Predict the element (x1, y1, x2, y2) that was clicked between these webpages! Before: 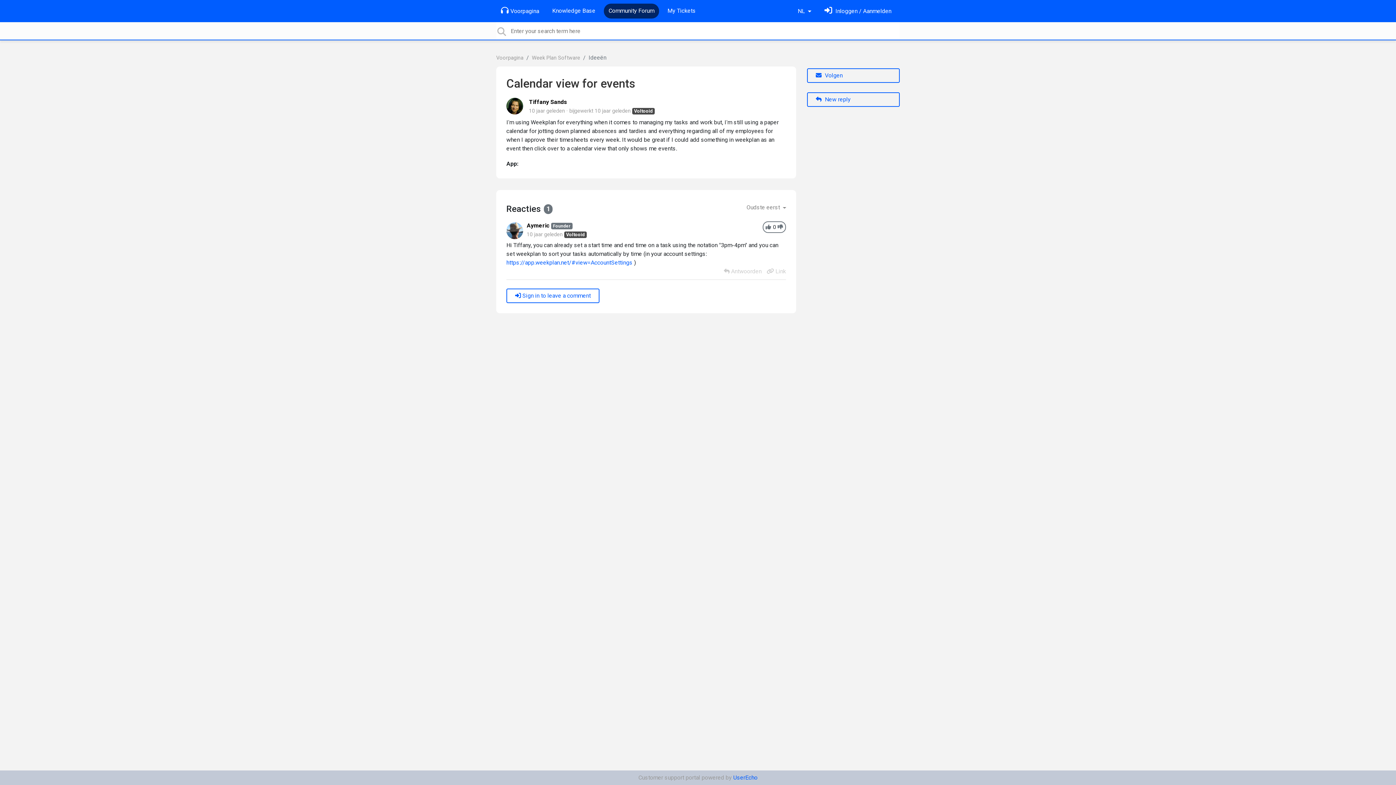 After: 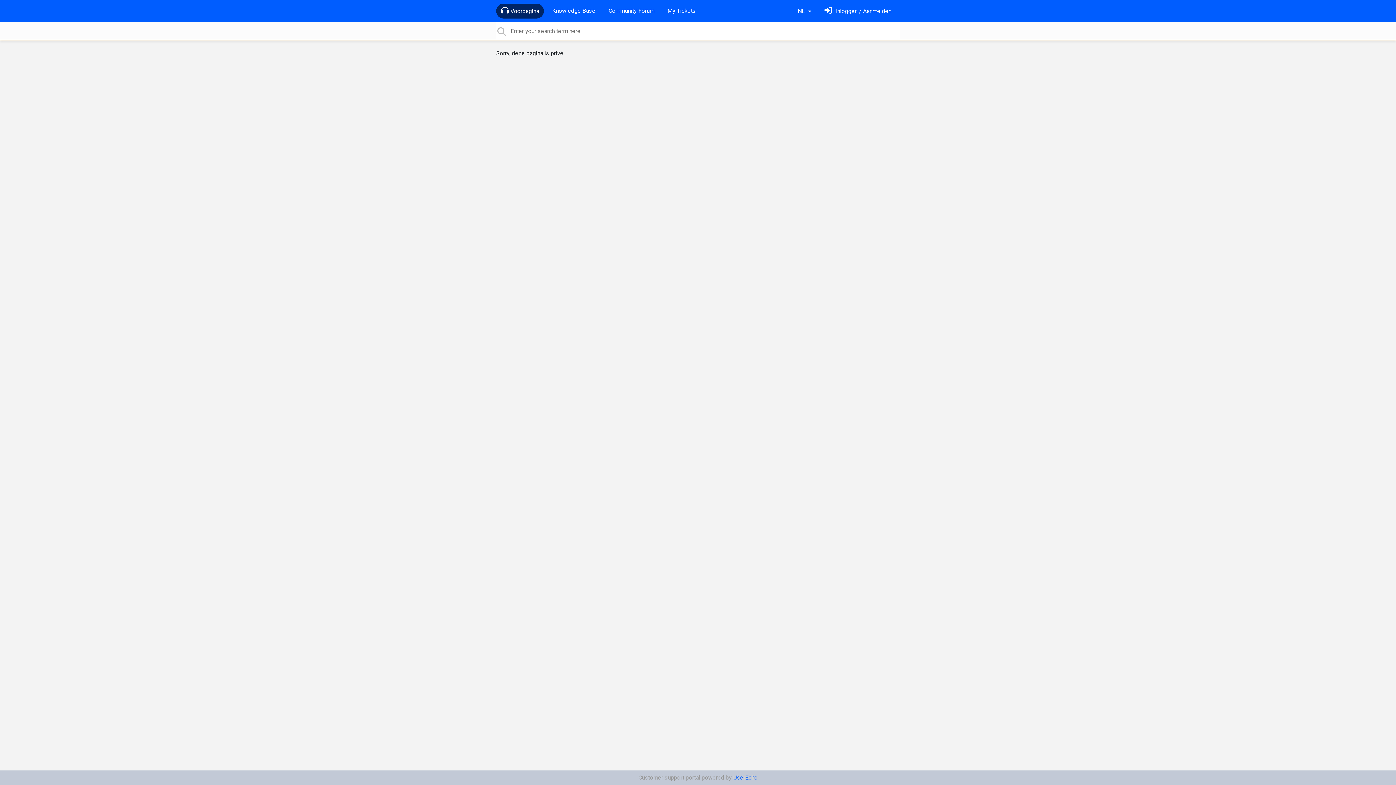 Action: label: Tiffany Sands bbox: (529, 98, 567, 105)